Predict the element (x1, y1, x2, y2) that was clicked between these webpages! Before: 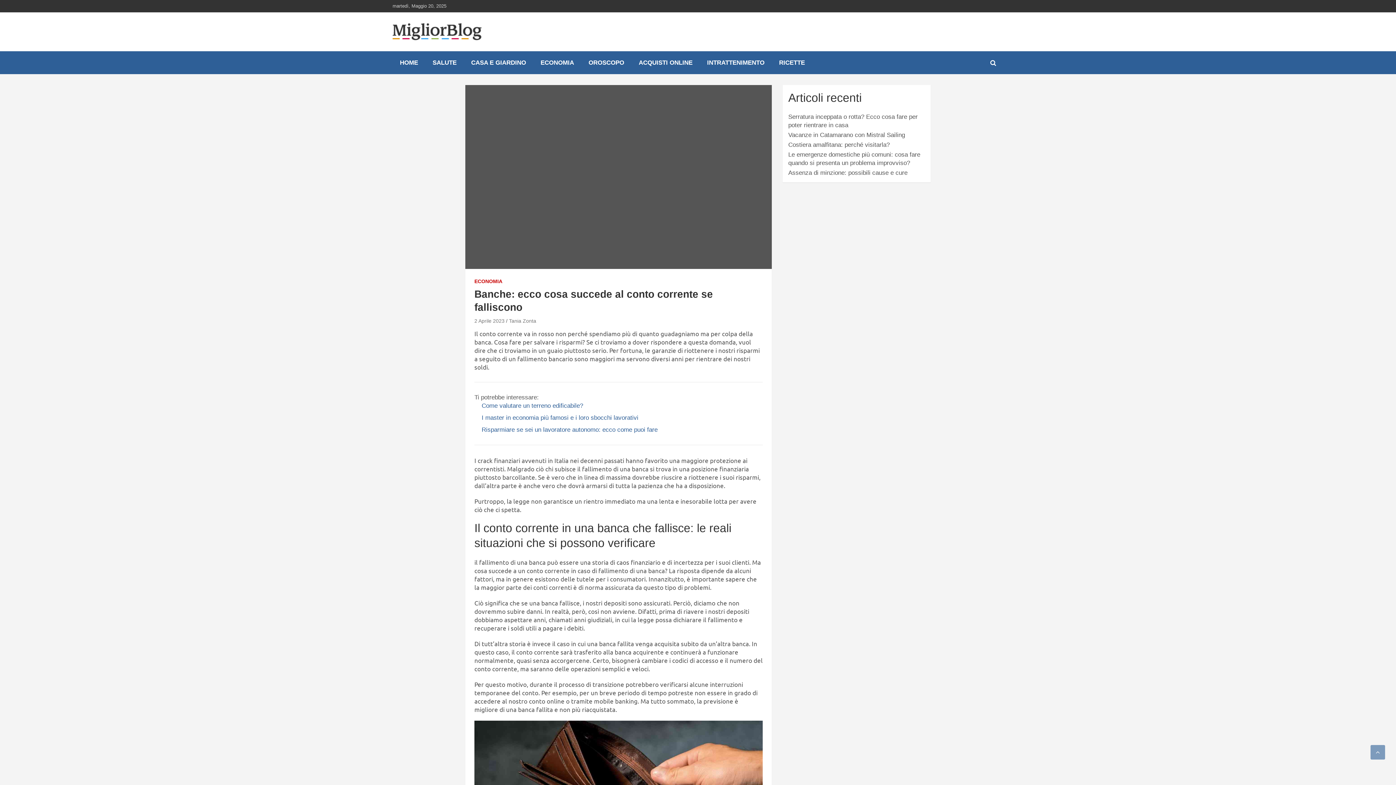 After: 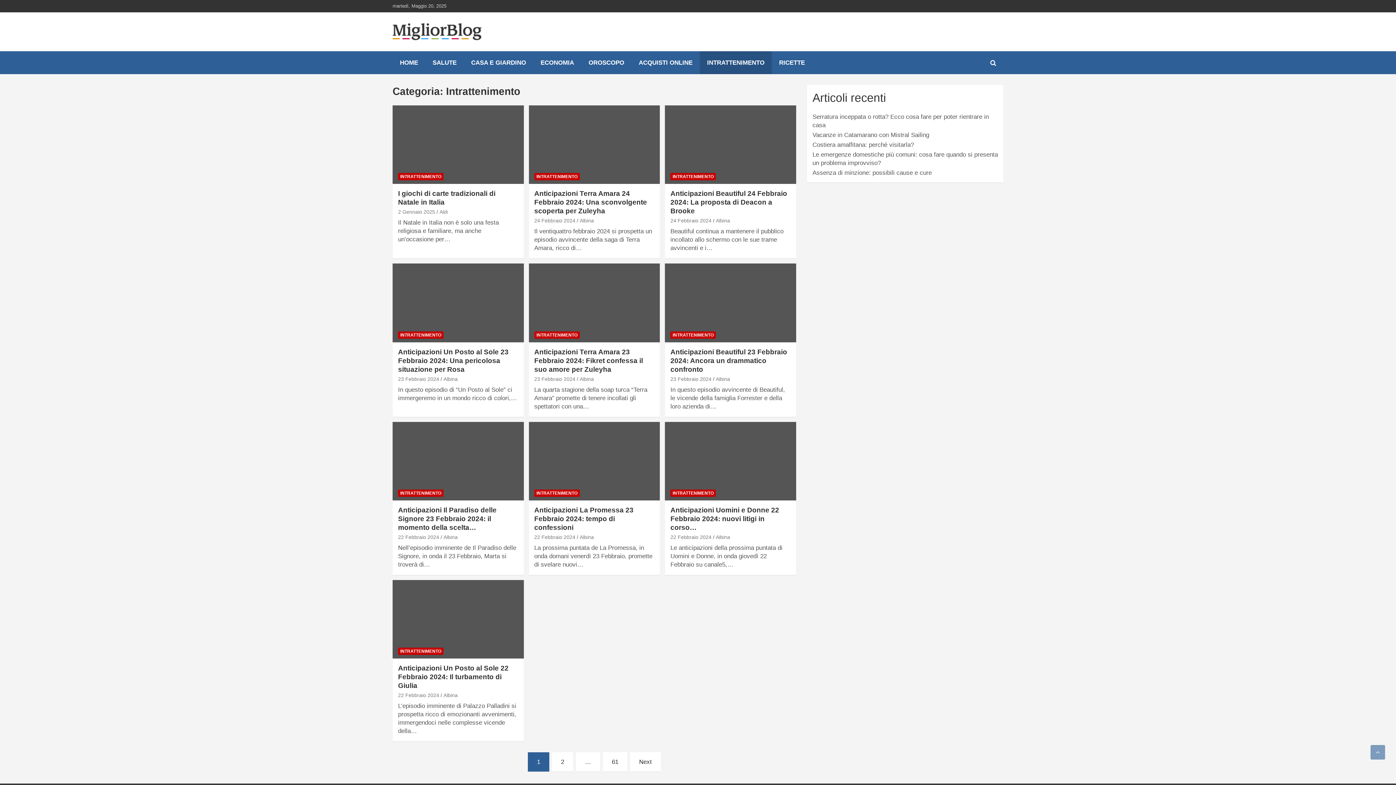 Action: bbox: (700, 51, 772, 74) label: INTRATTENIMENTO